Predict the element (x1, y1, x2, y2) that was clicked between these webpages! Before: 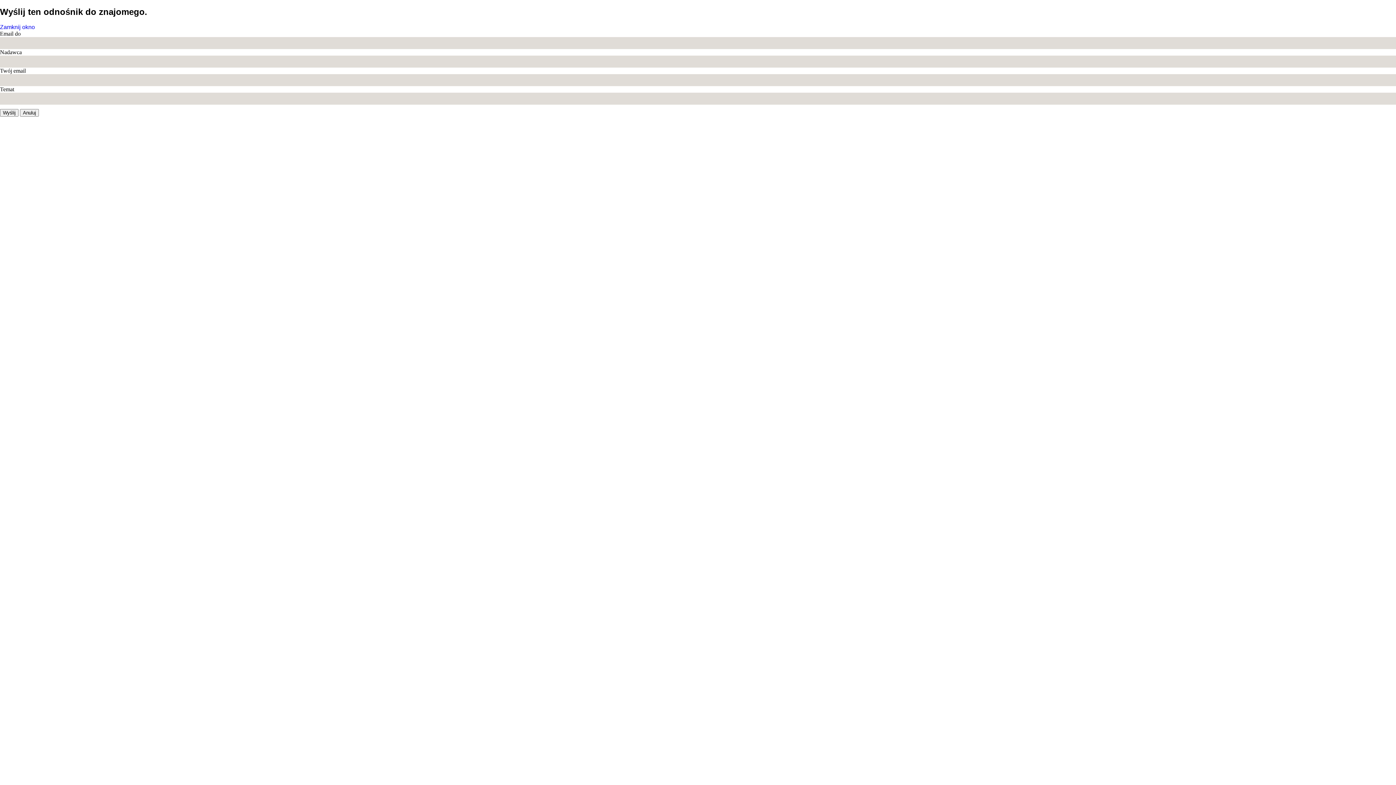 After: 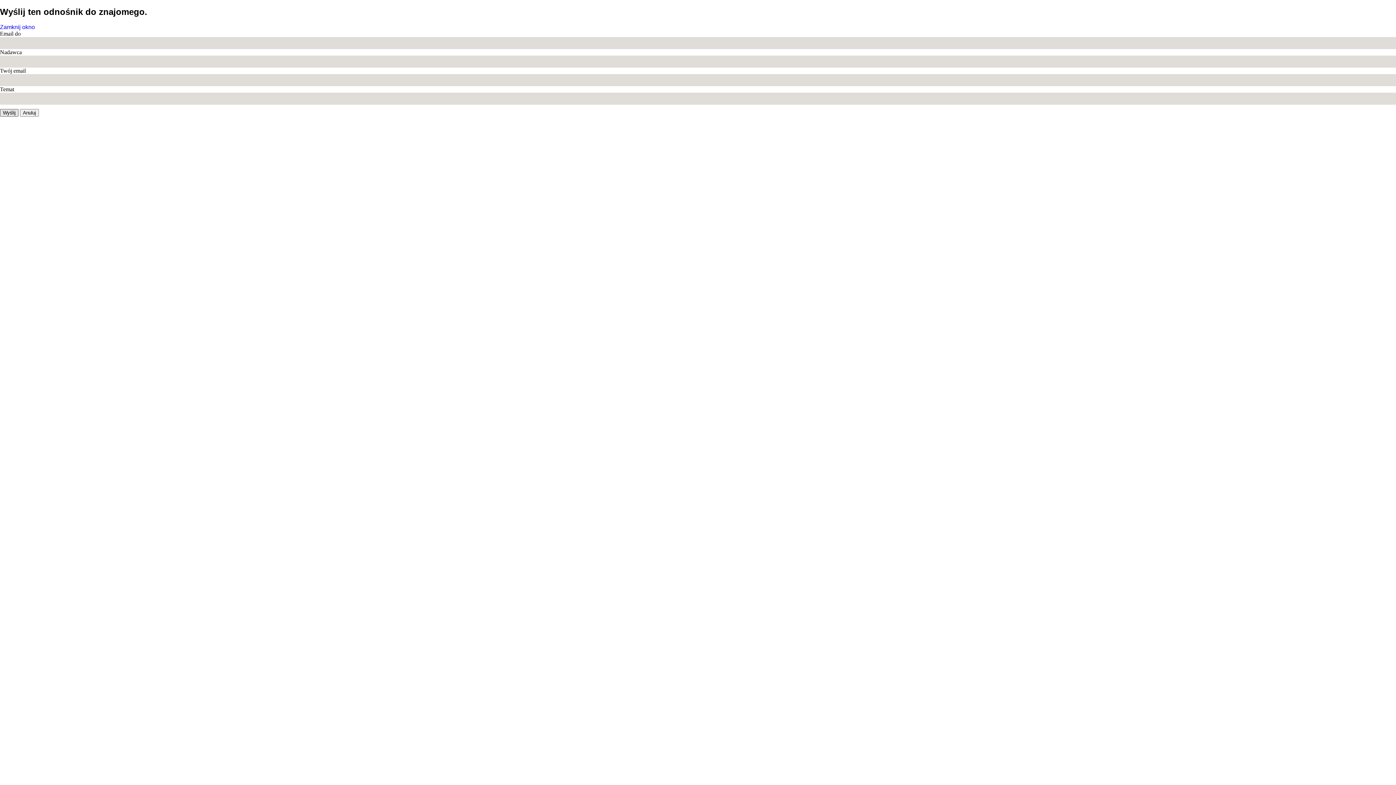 Action: bbox: (0, 109, 18, 116) label: Wyślij